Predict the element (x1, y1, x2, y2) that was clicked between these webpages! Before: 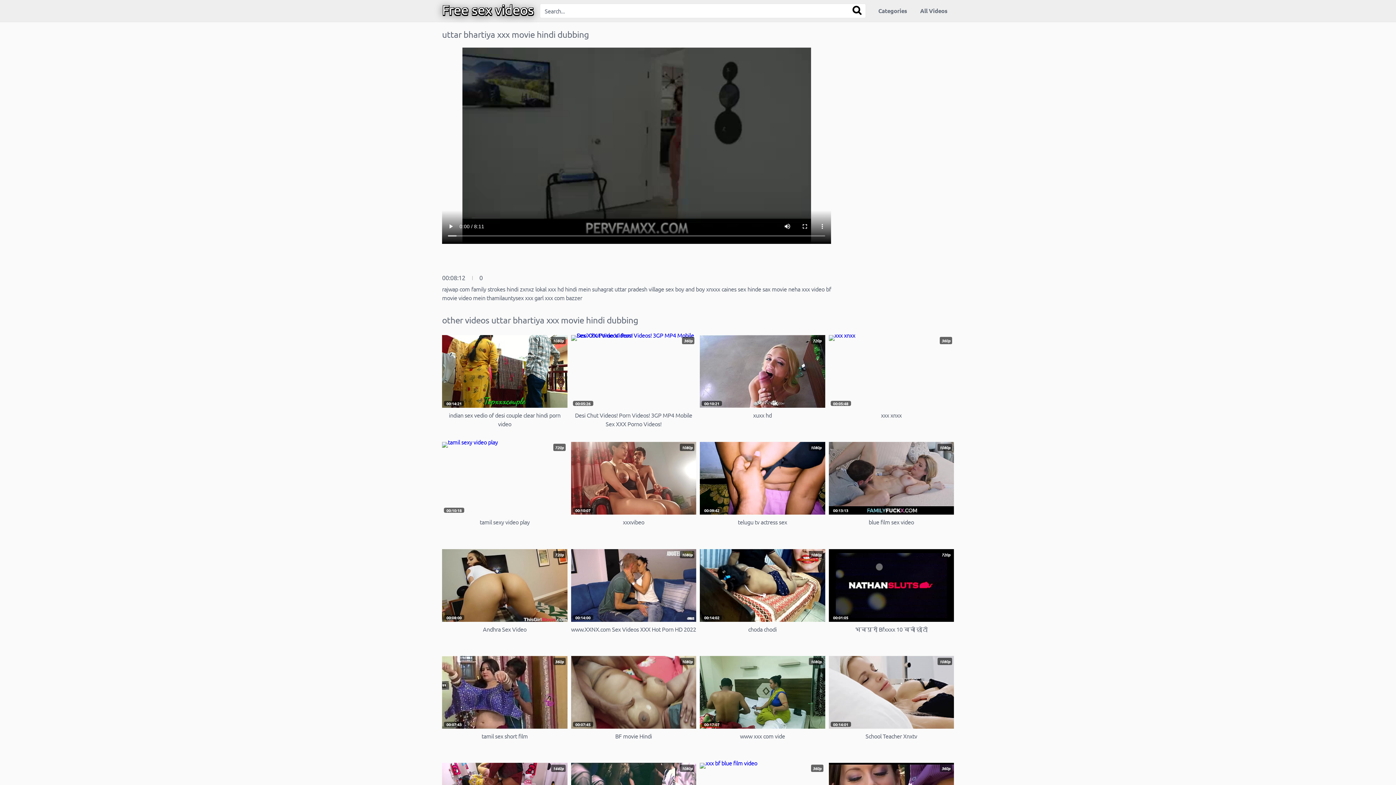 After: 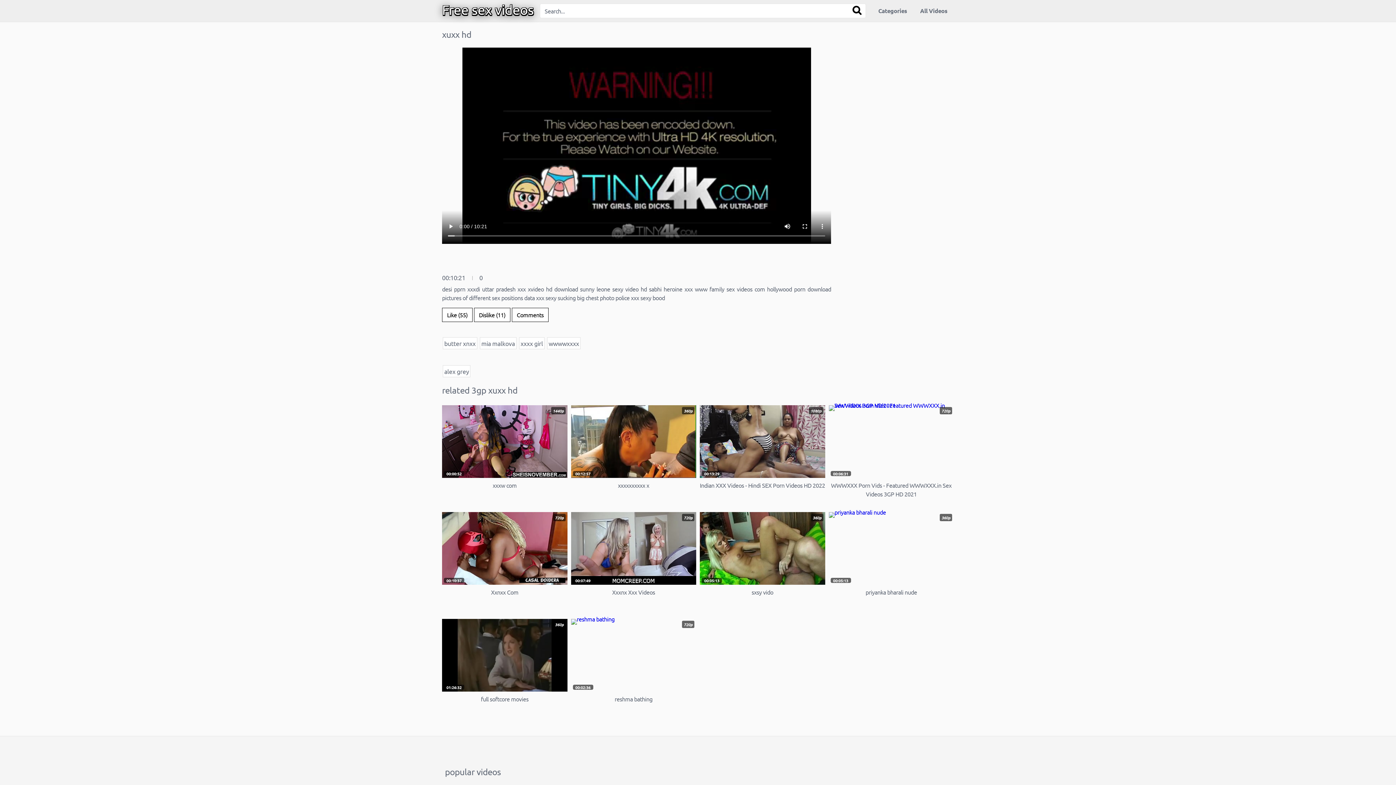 Action: bbox: (700, 335, 825, 428) label: 720p
00:10:21
xuxx hd